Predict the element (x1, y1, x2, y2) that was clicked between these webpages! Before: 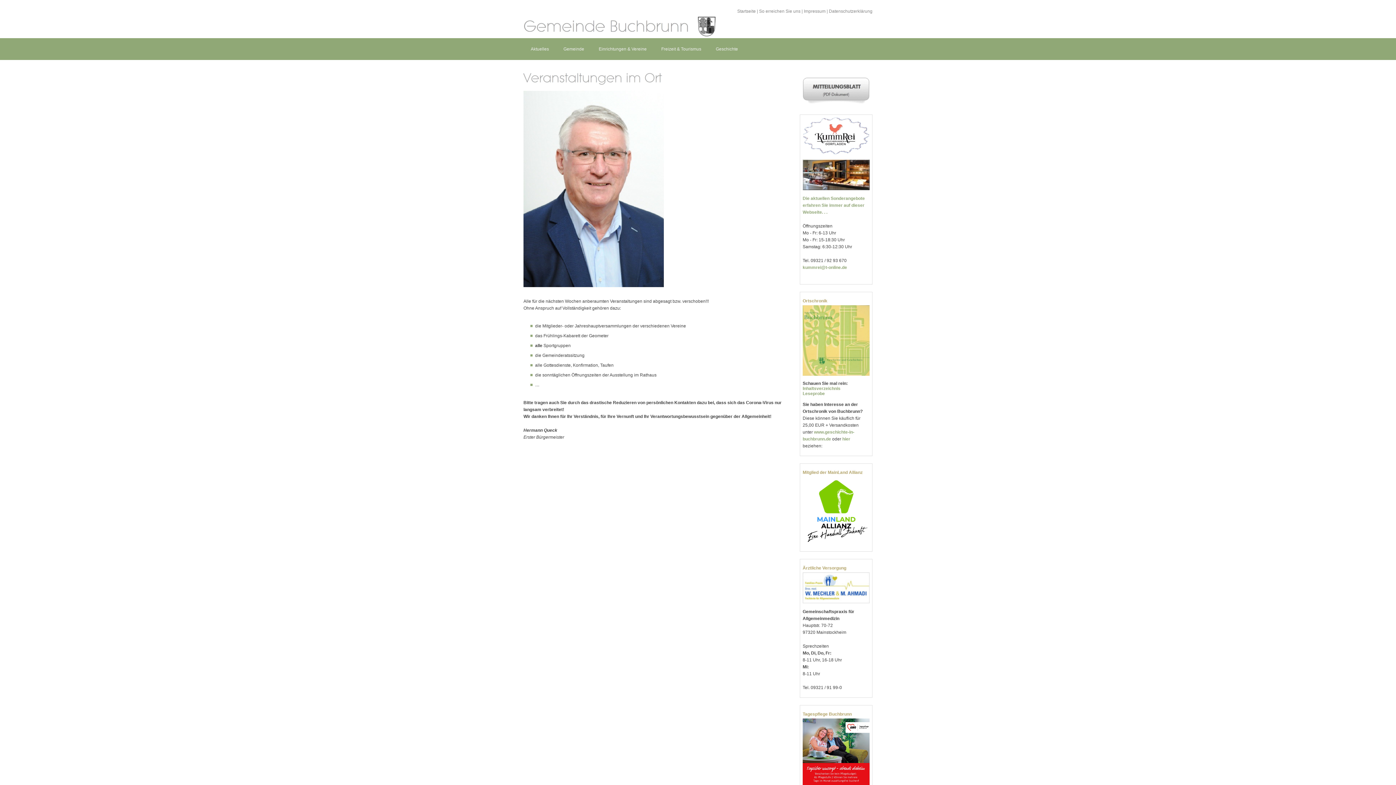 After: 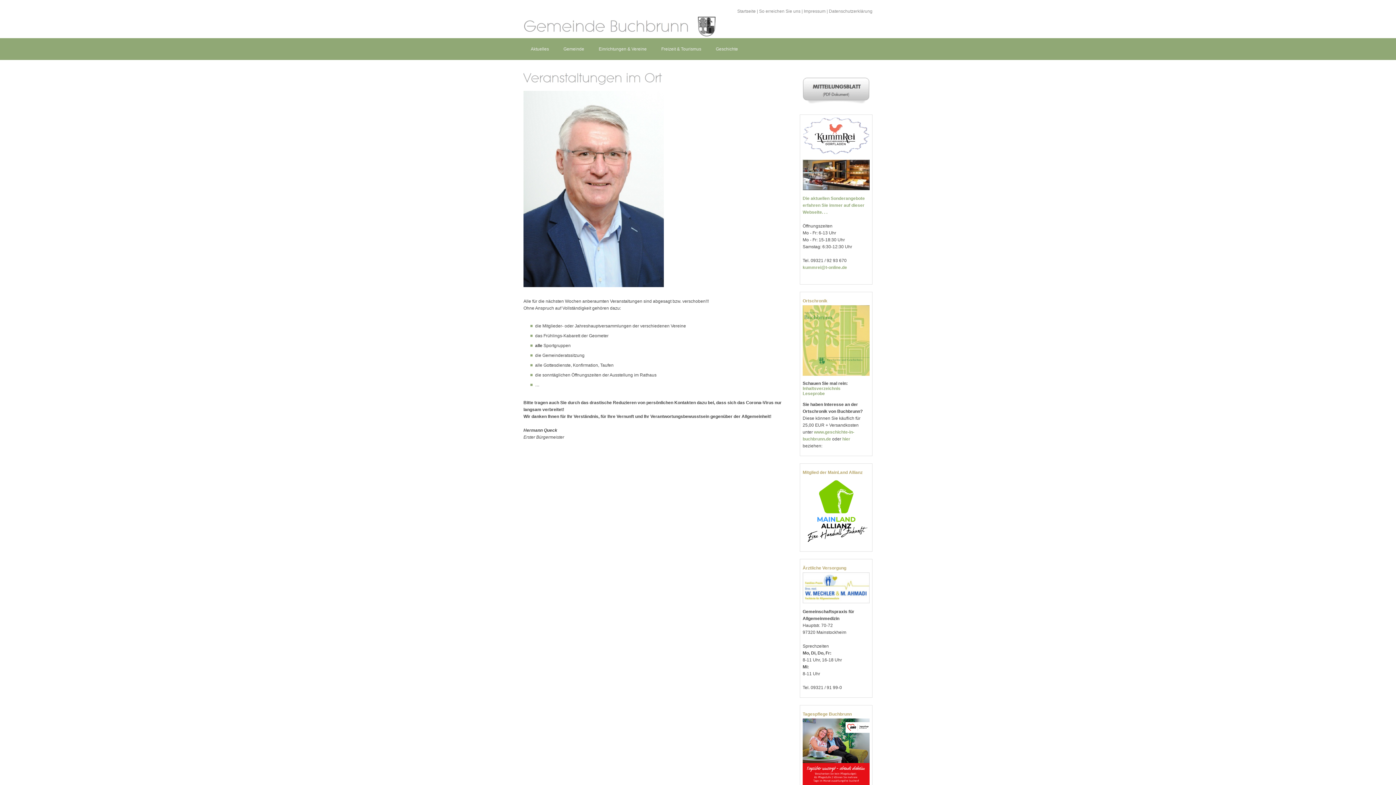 Action: bbox: (802, 540, 869, 545)